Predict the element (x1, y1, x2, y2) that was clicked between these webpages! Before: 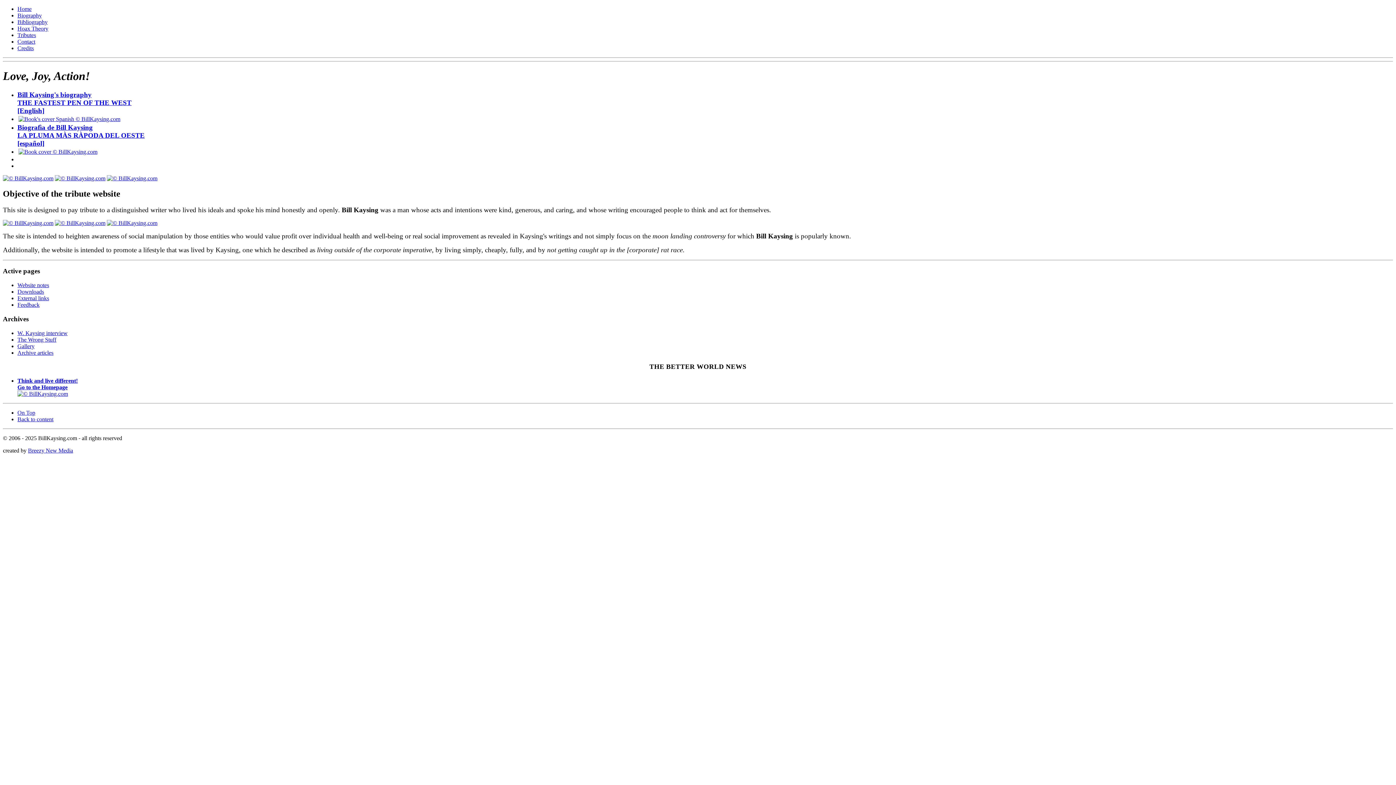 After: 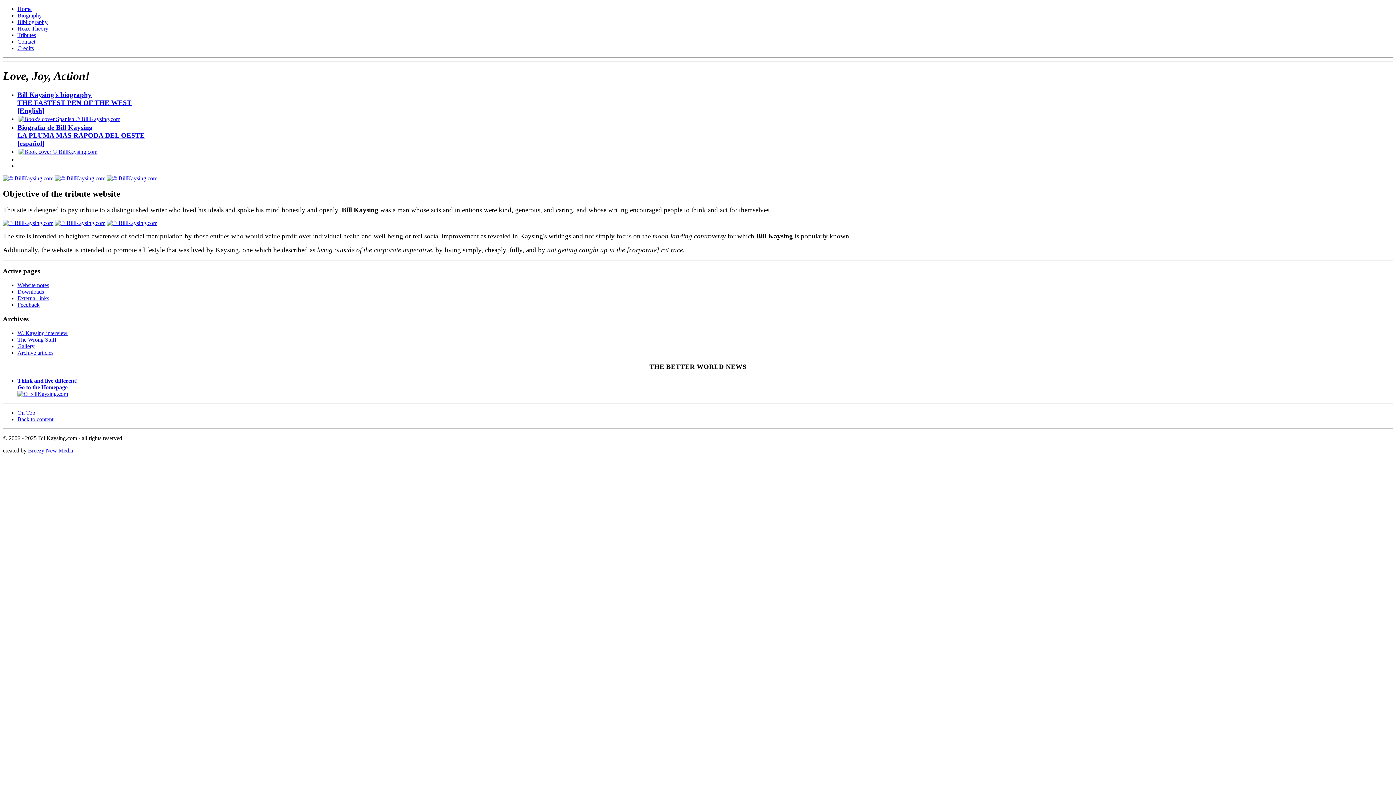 Action: bbox: (2, 219, 53, 226)